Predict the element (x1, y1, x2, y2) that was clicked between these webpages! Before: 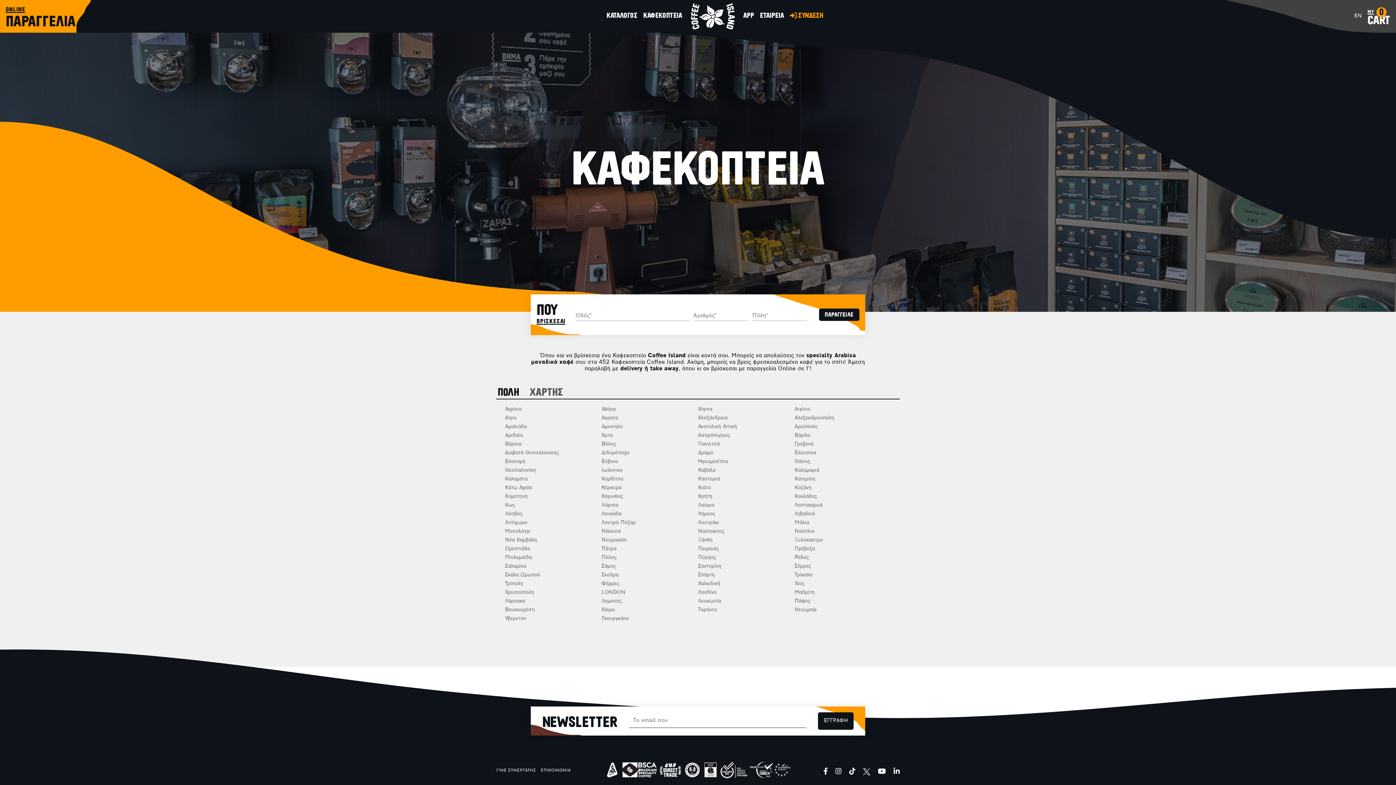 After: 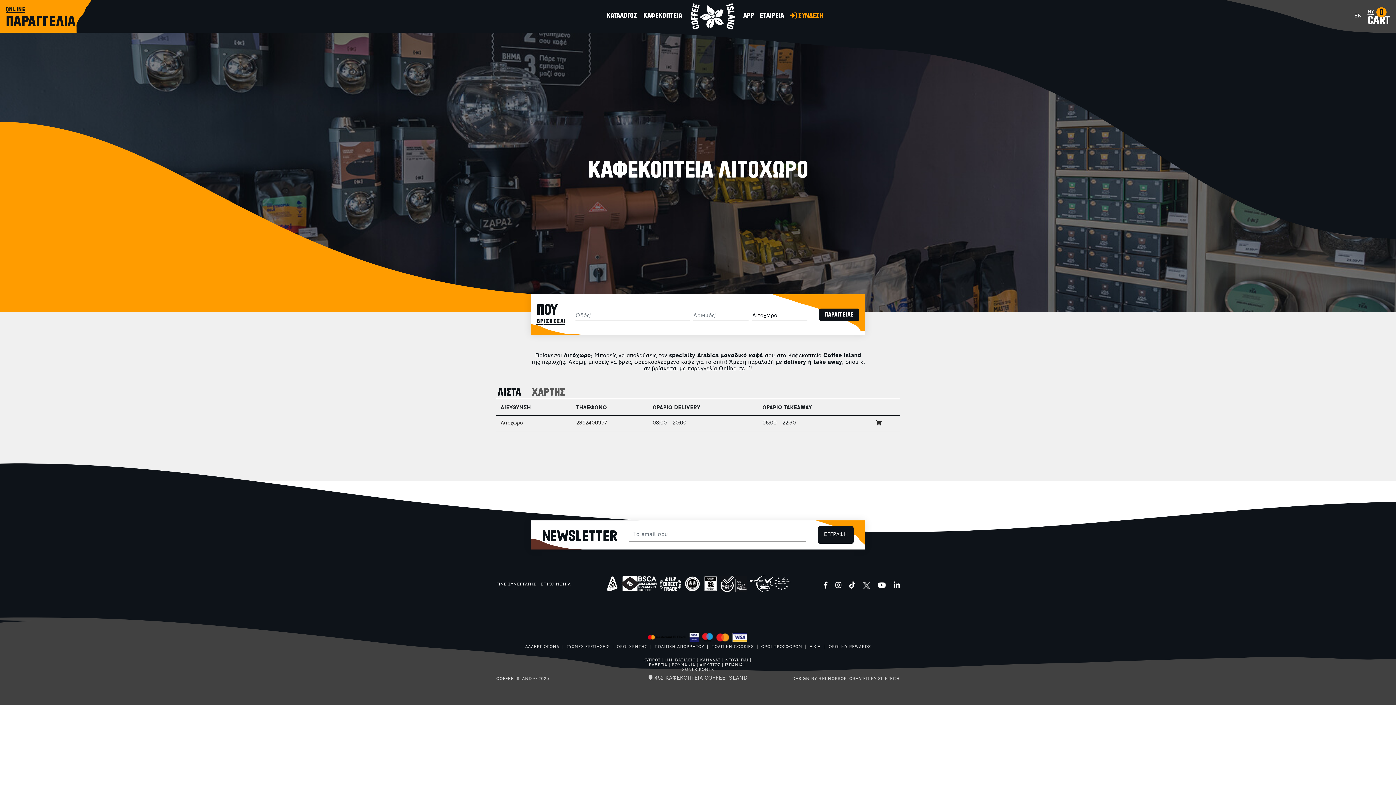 Action: label: Λιτόχωρο bbox: (505, 520, 527, 526)